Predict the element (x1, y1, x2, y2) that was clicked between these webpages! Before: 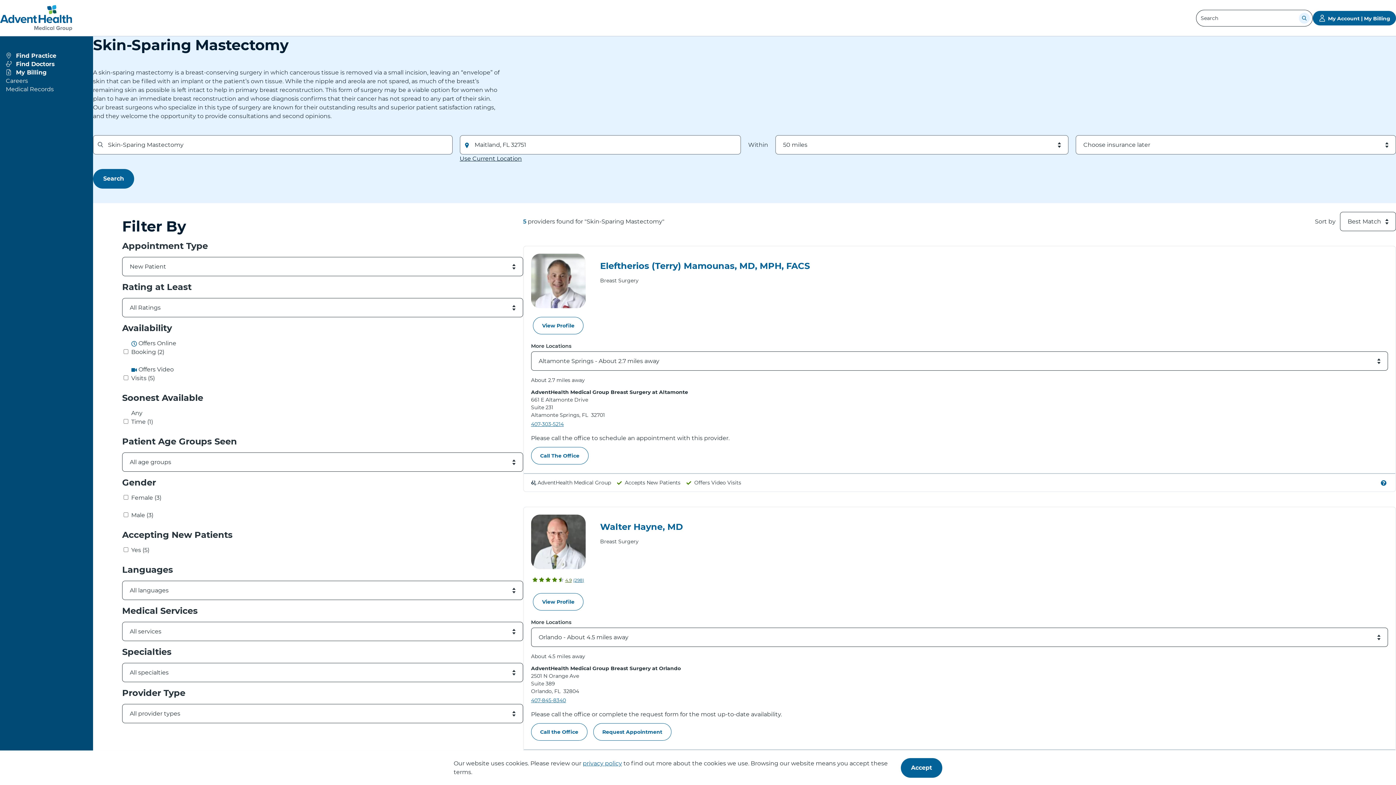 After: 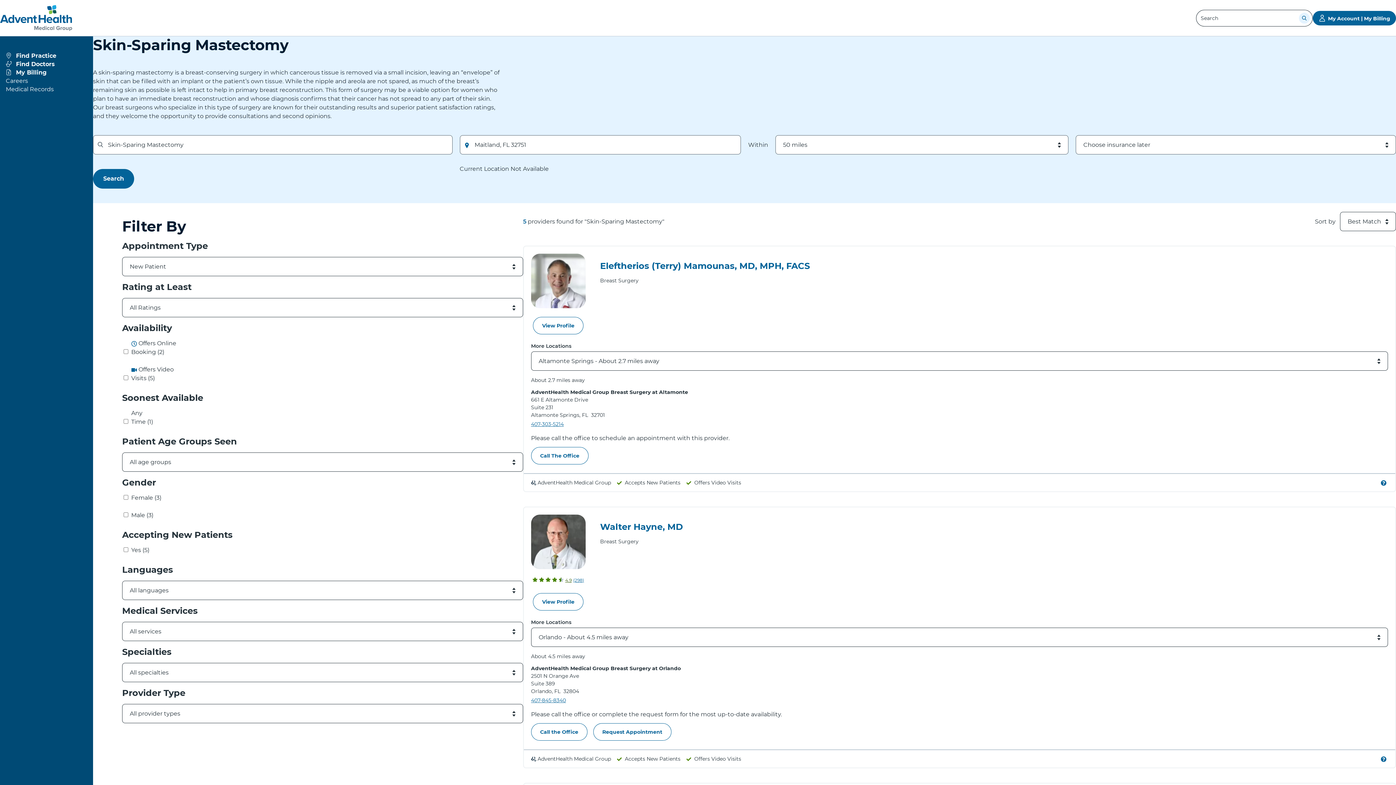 Action: bbox: (459, 155, 522, 162) label: Use Current Location